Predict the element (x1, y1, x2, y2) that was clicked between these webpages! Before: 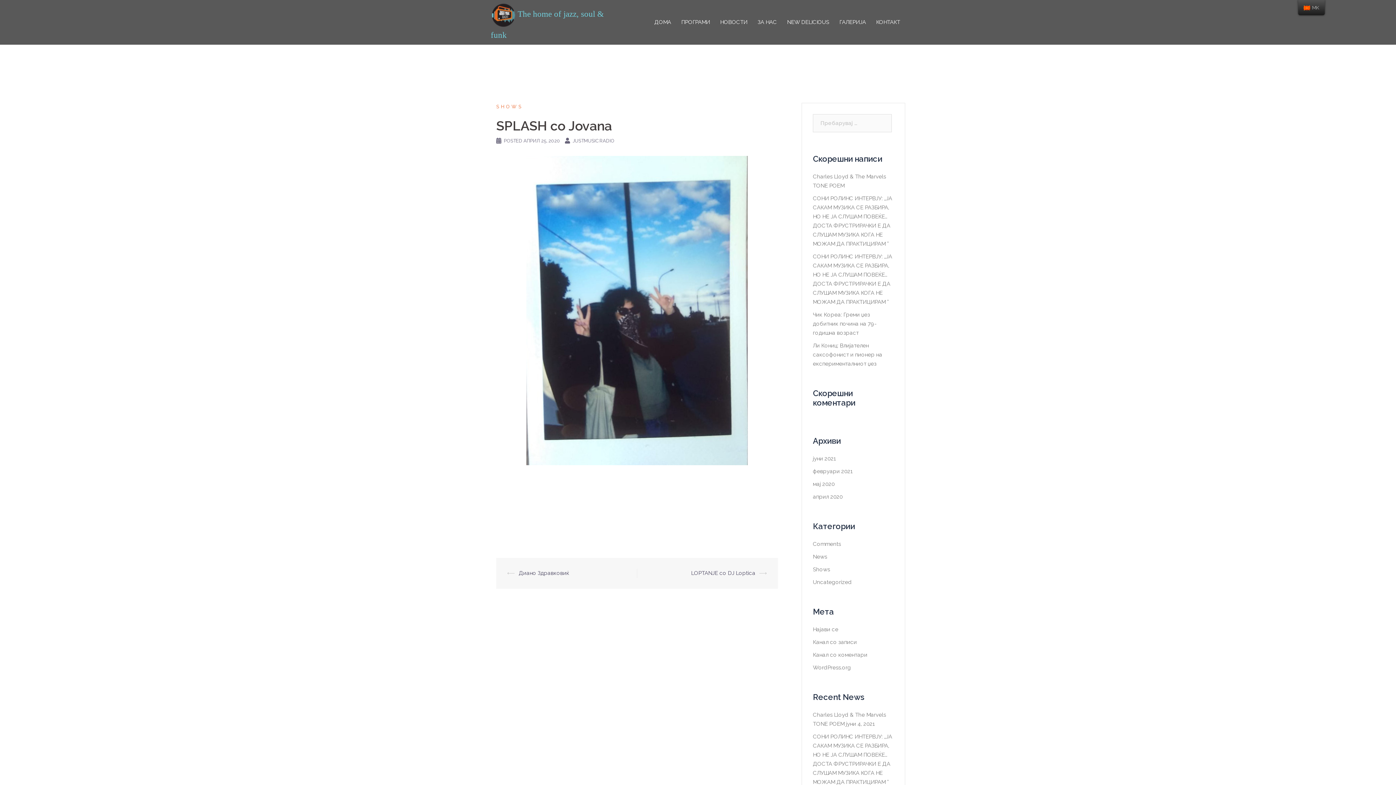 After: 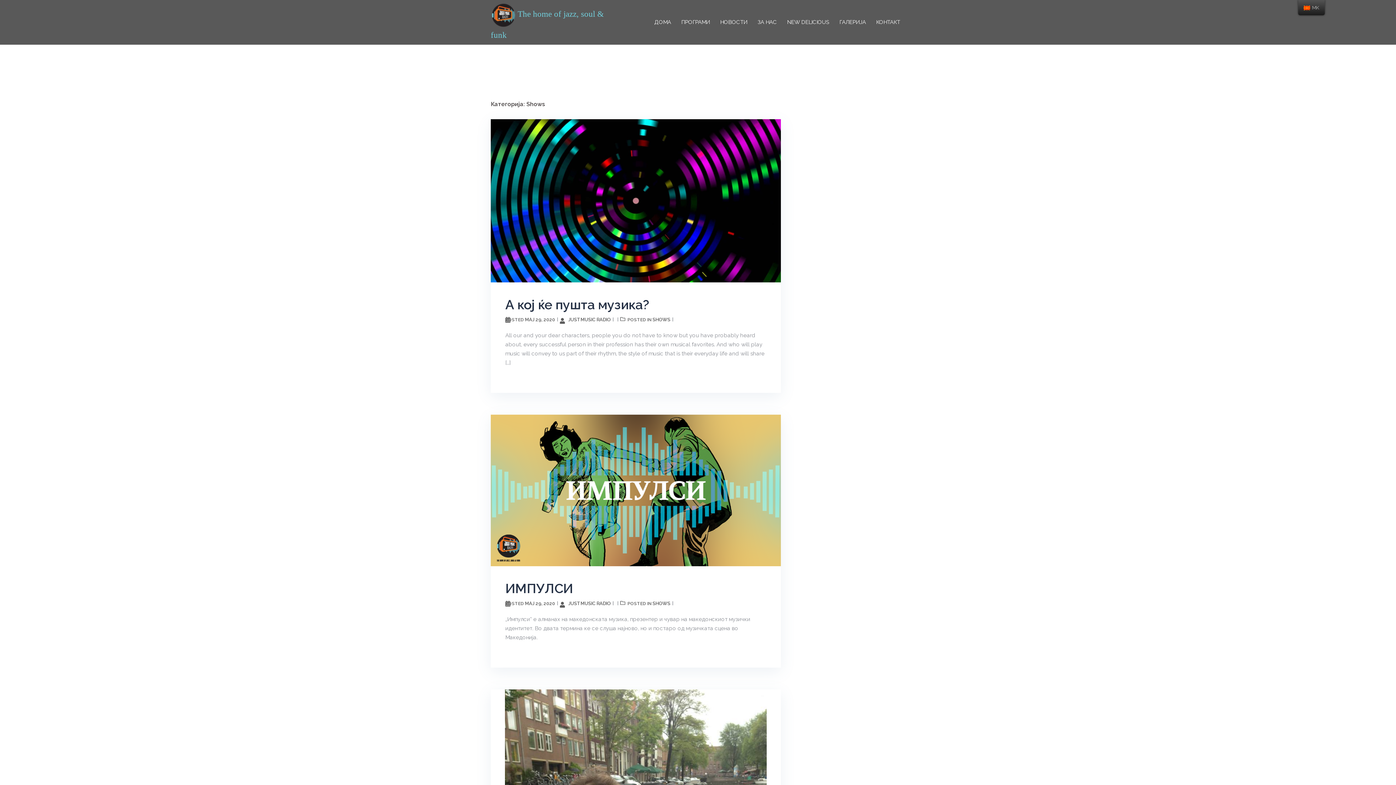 Action: bbox: (496, 104, 523, 109) label: SHOWS